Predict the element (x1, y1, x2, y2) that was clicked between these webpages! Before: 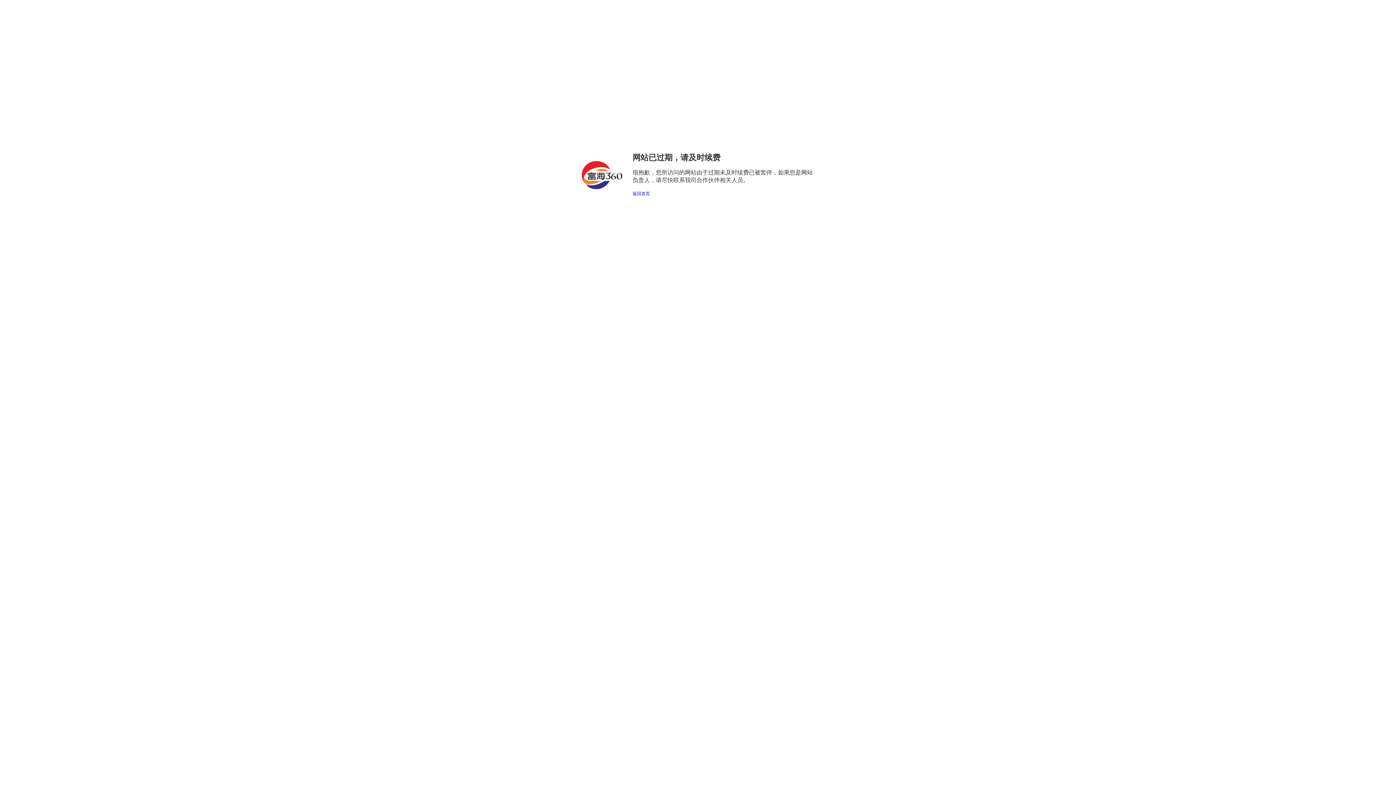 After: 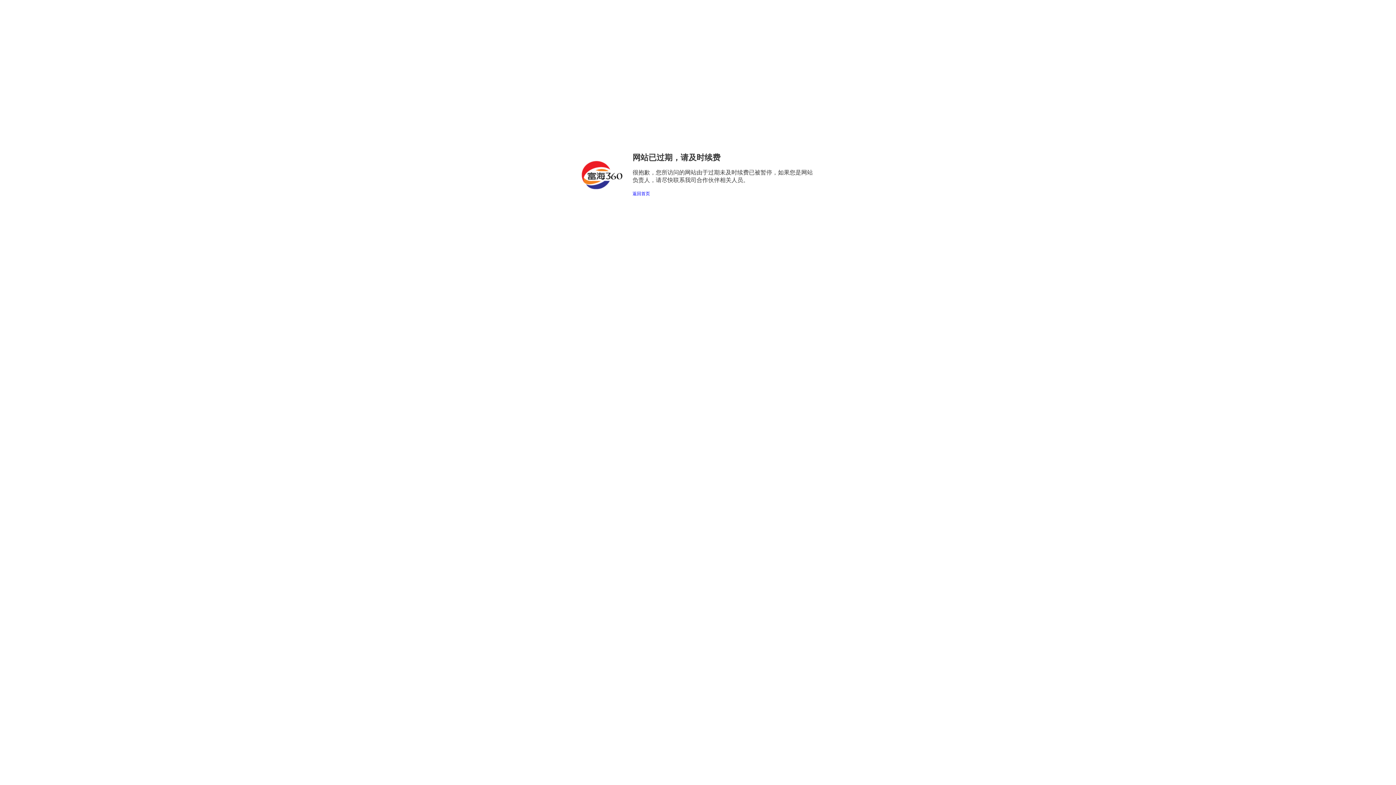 Action: label: 返回首页 bbox: (632, 191, 650, 196)